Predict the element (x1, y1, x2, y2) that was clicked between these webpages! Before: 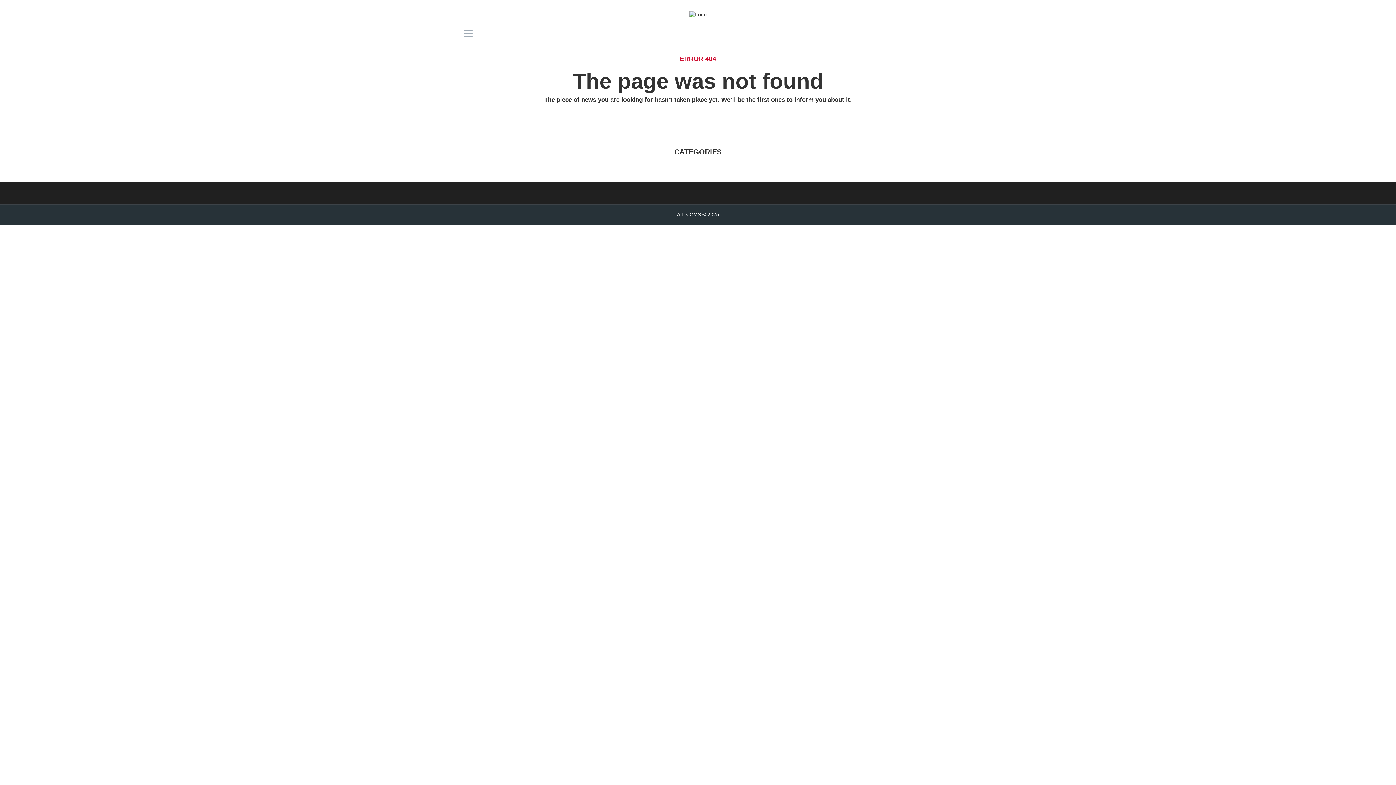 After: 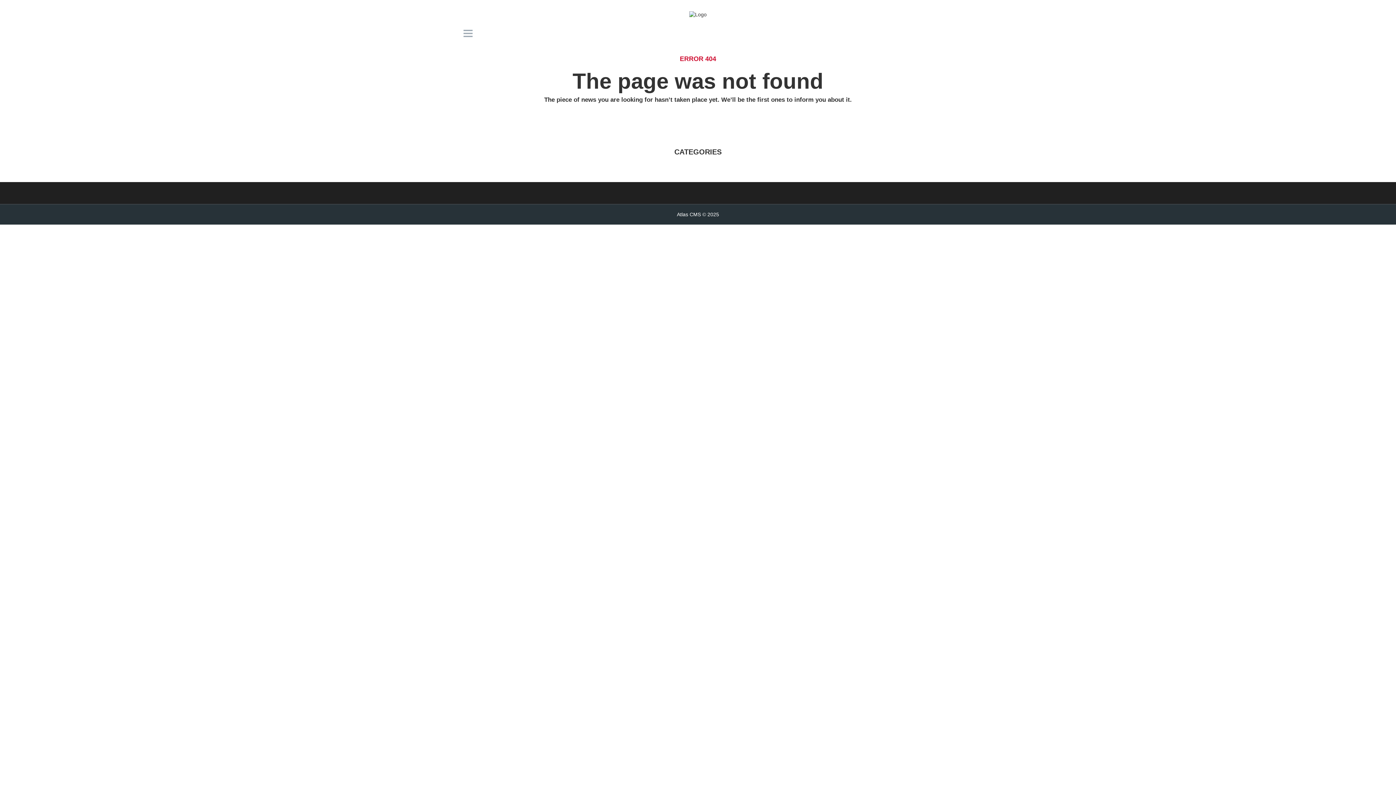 Action: bbox: (689, 11, 706, 17)